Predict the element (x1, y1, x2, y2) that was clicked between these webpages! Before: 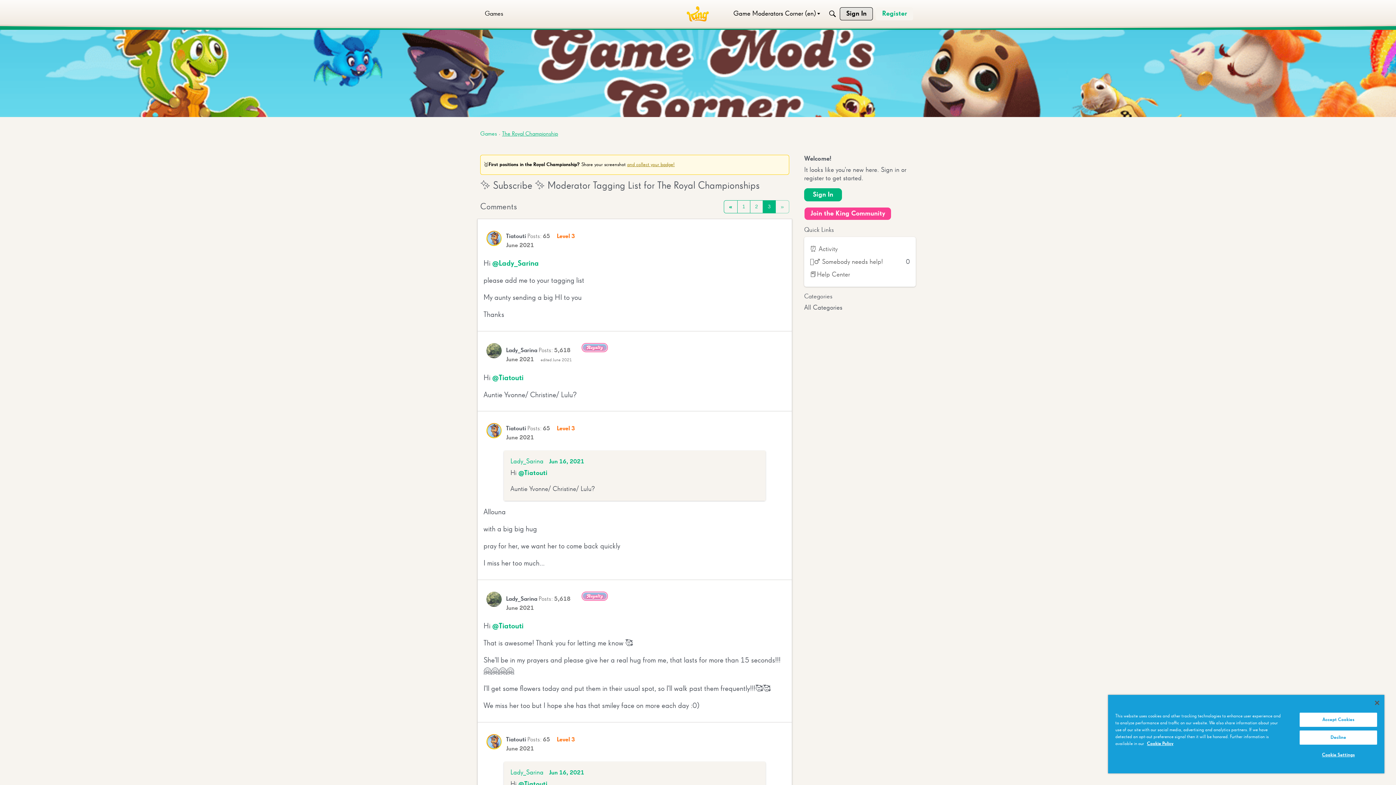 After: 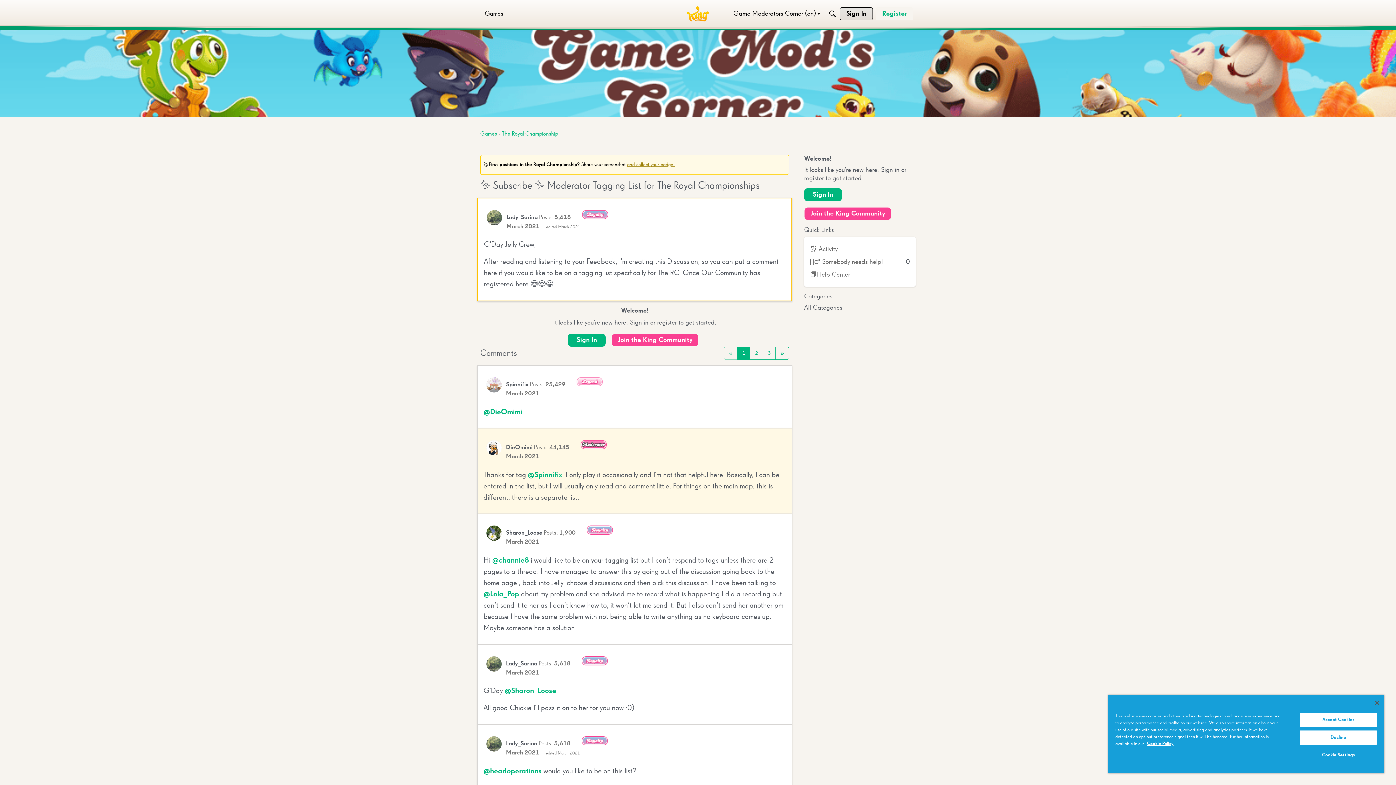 Action: label: Page 1 bbox: (737, 200, 750, 213)